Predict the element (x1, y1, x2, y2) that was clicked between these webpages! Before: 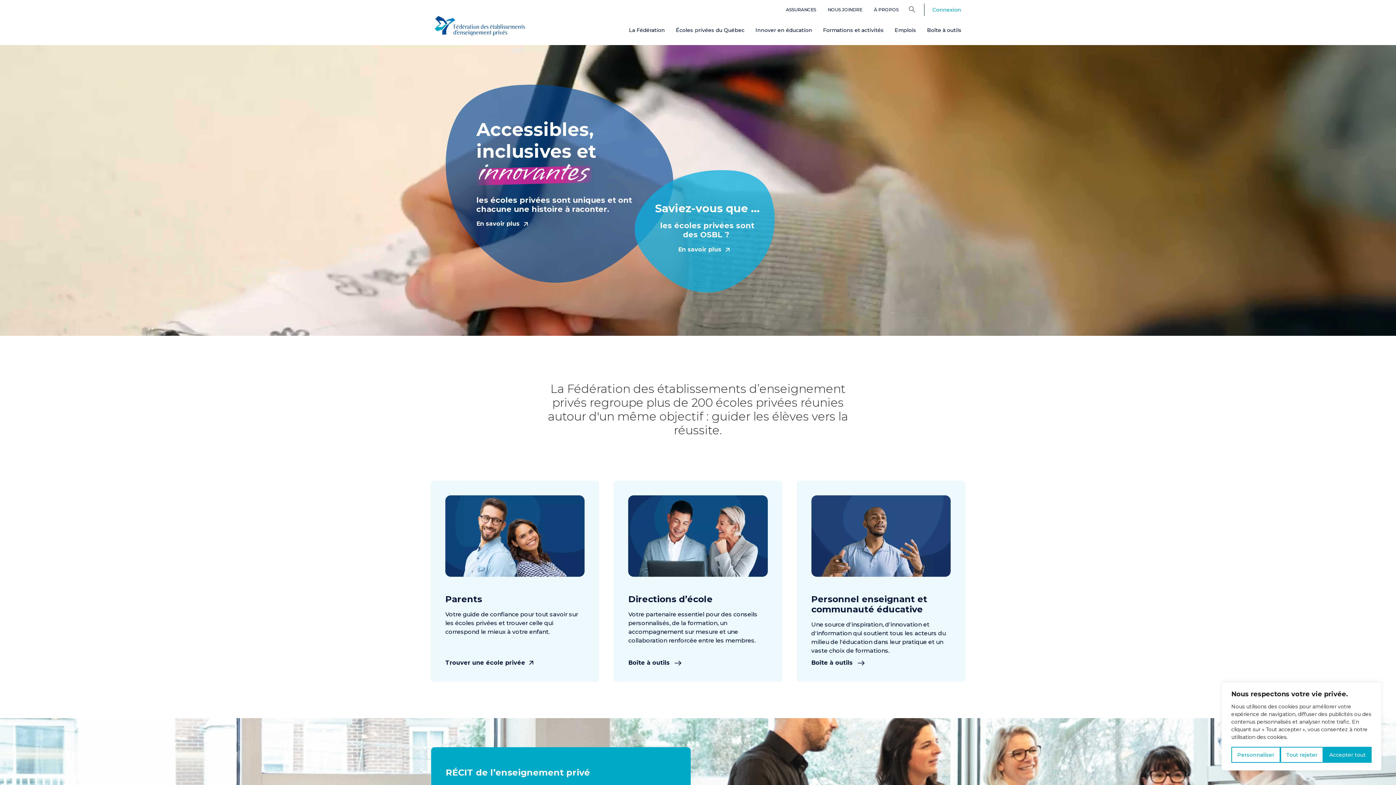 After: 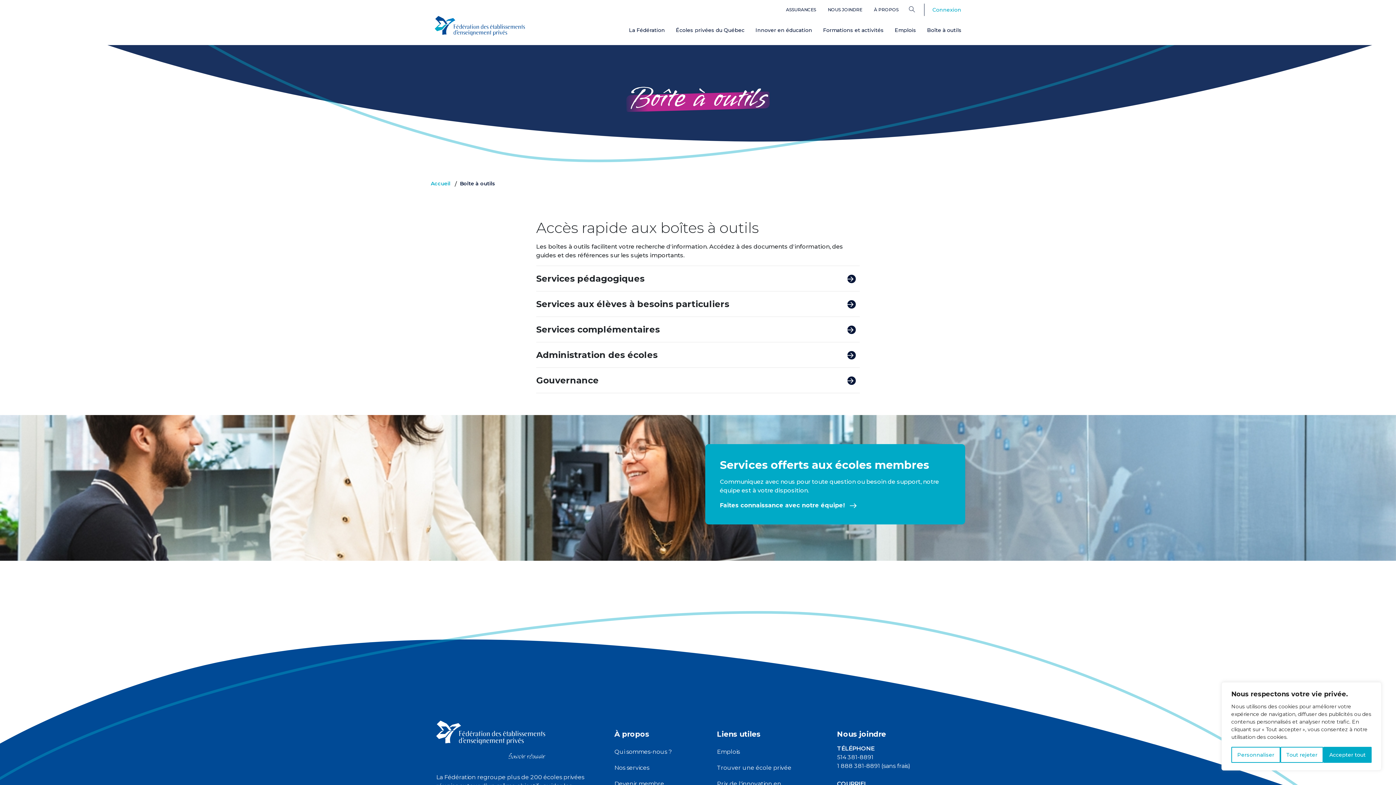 Action: label: Boîte à outils  bbox: (628, 657, 687, 668)